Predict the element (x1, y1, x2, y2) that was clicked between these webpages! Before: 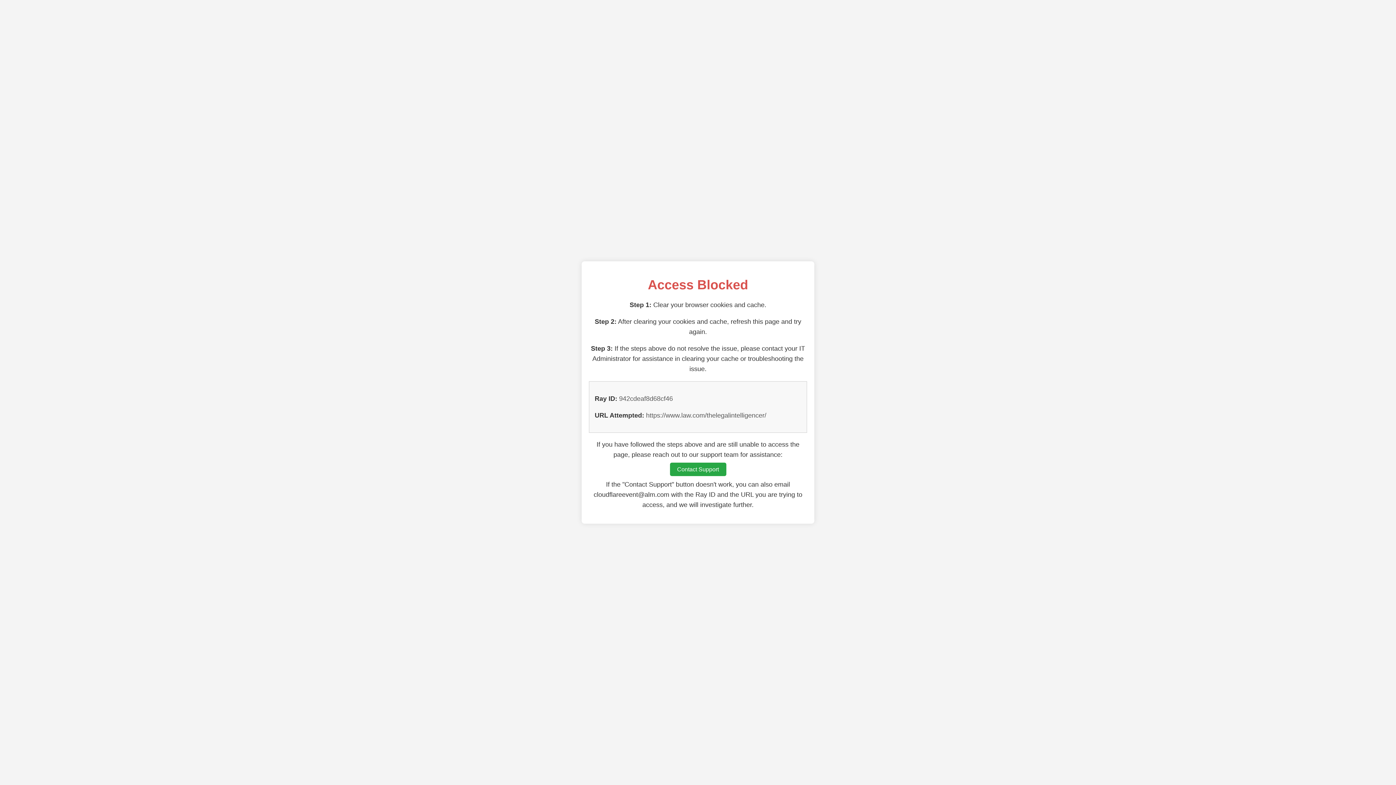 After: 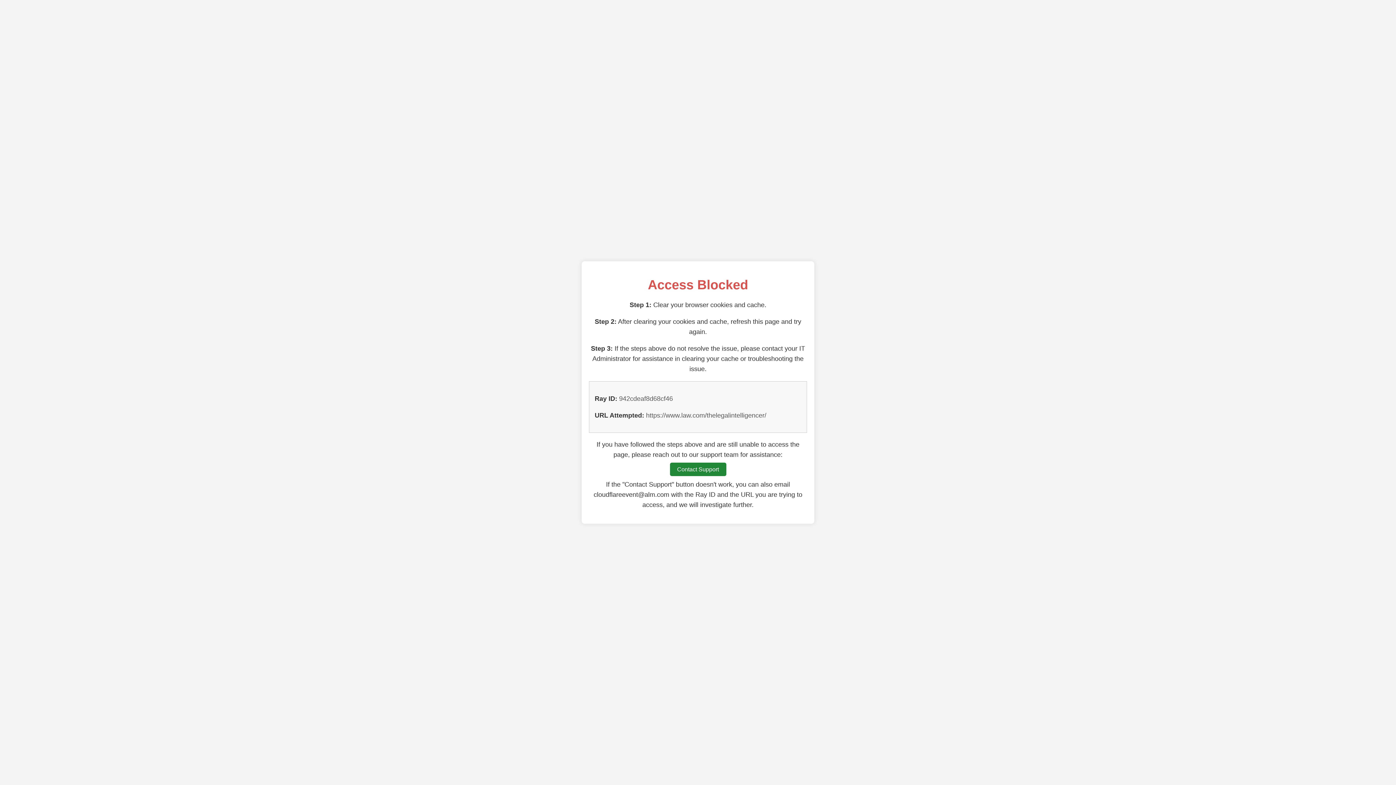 Action: label: Contact Support bbox: (670, 462, 726, 476)